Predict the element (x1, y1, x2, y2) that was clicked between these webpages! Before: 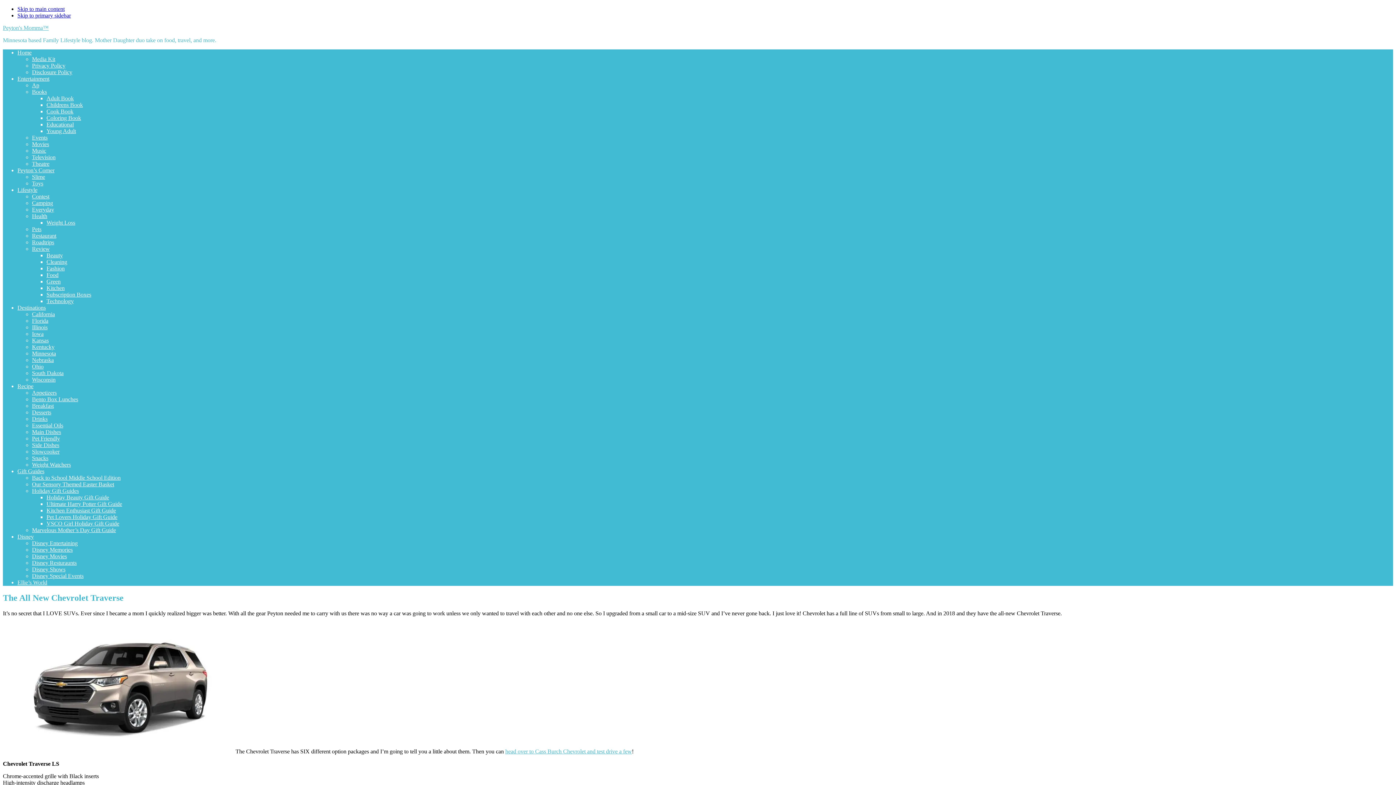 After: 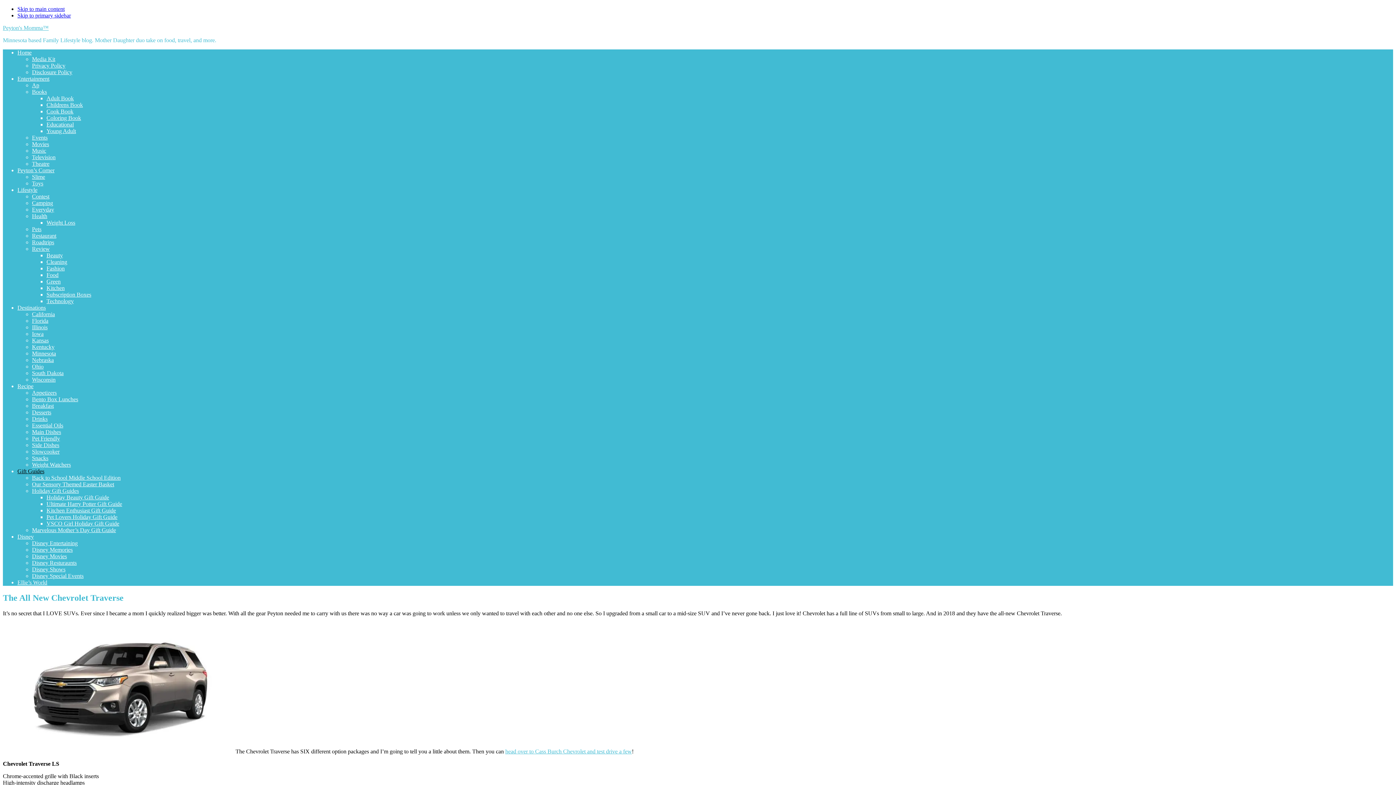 Action: label: Gift Guides bbox: (17, 468, 44, 474)